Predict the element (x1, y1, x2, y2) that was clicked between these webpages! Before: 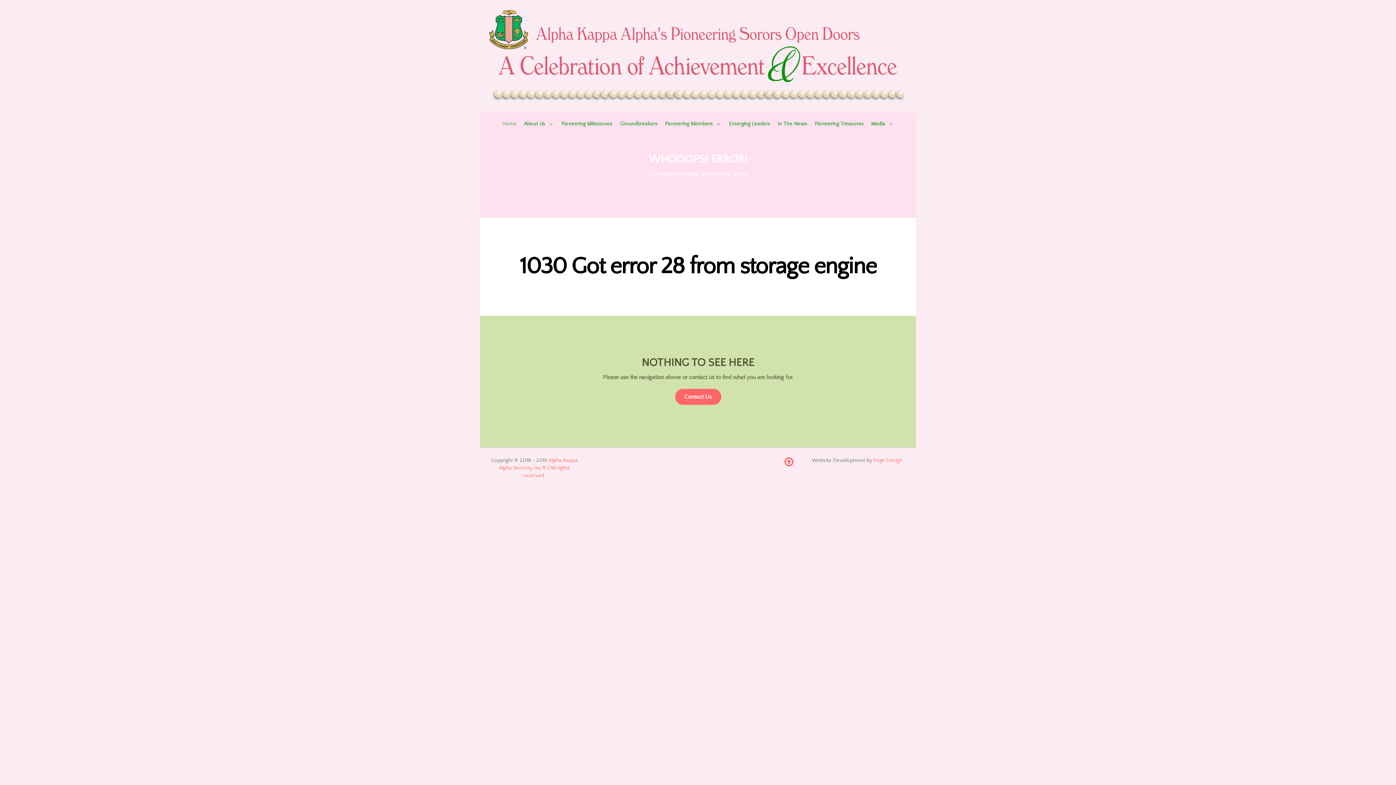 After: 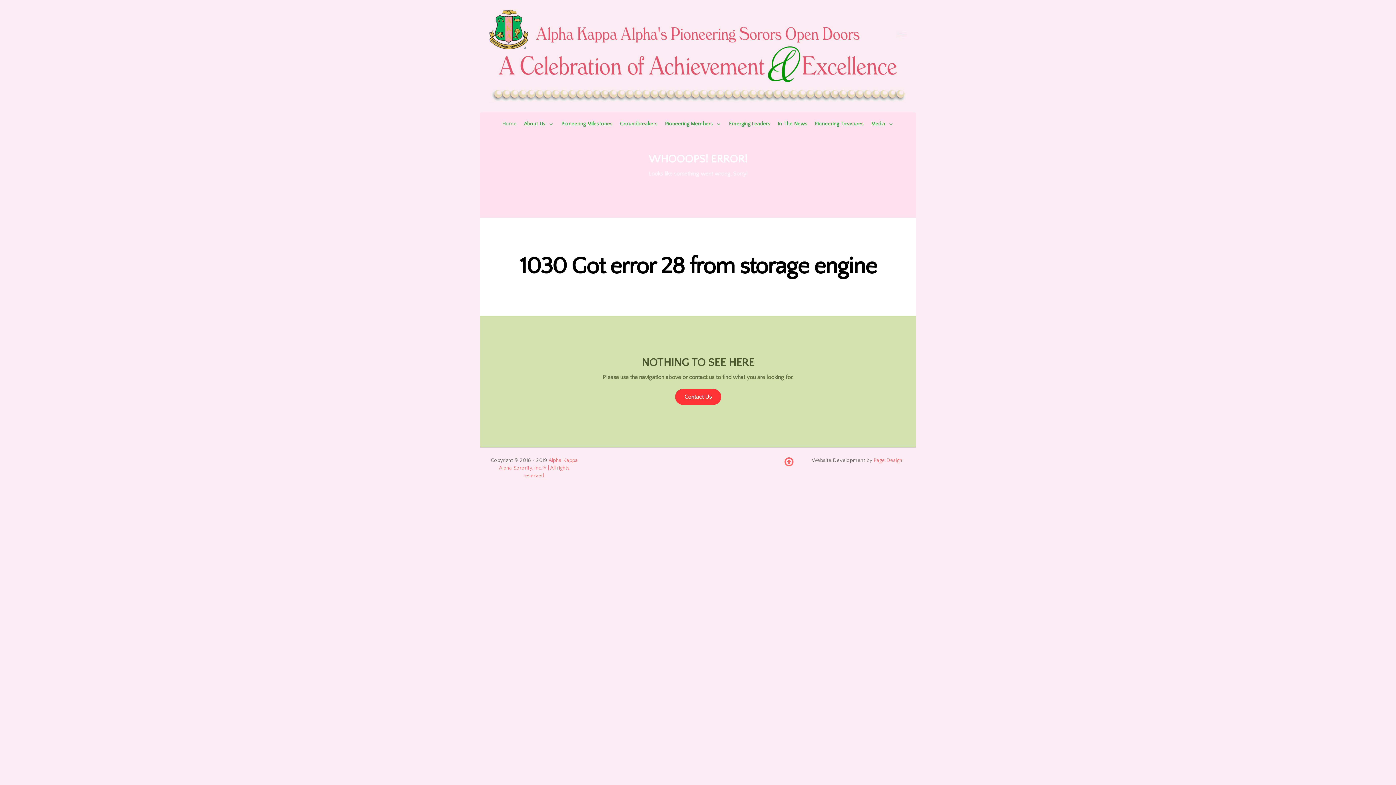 Action: bbox: (675, 389, 721, 405) label: Contact Us